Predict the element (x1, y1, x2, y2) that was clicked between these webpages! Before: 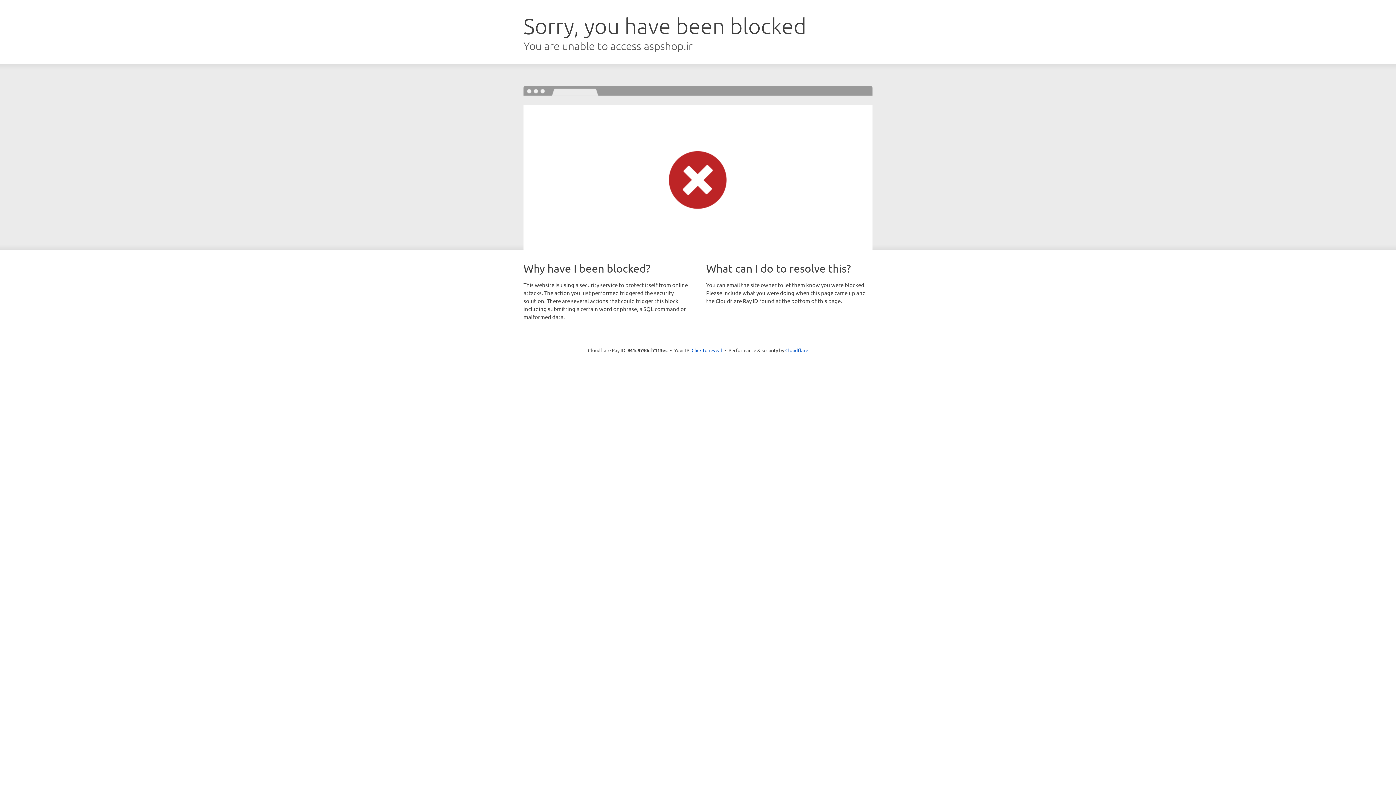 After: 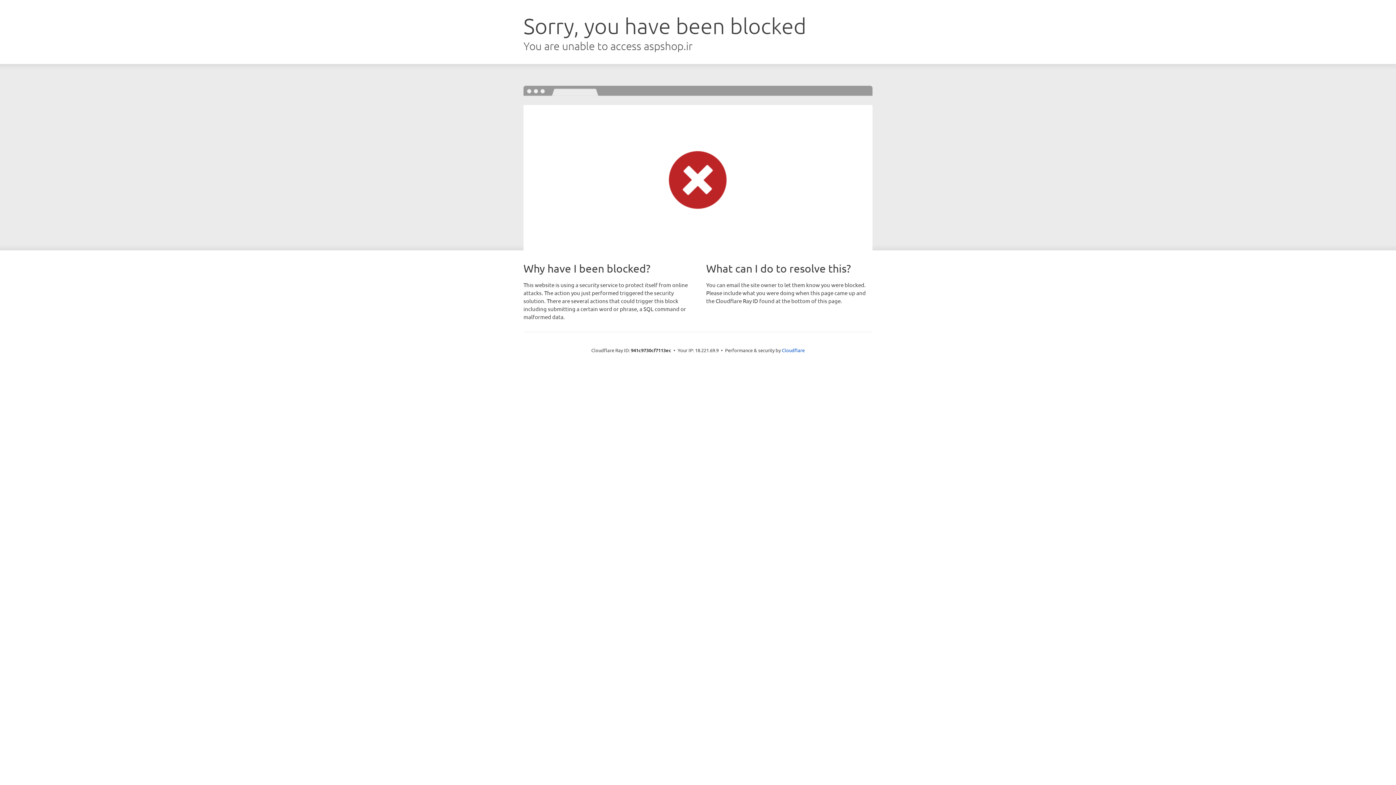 Action: label: Click to reveal bbox: (691, 346, 722, 353)